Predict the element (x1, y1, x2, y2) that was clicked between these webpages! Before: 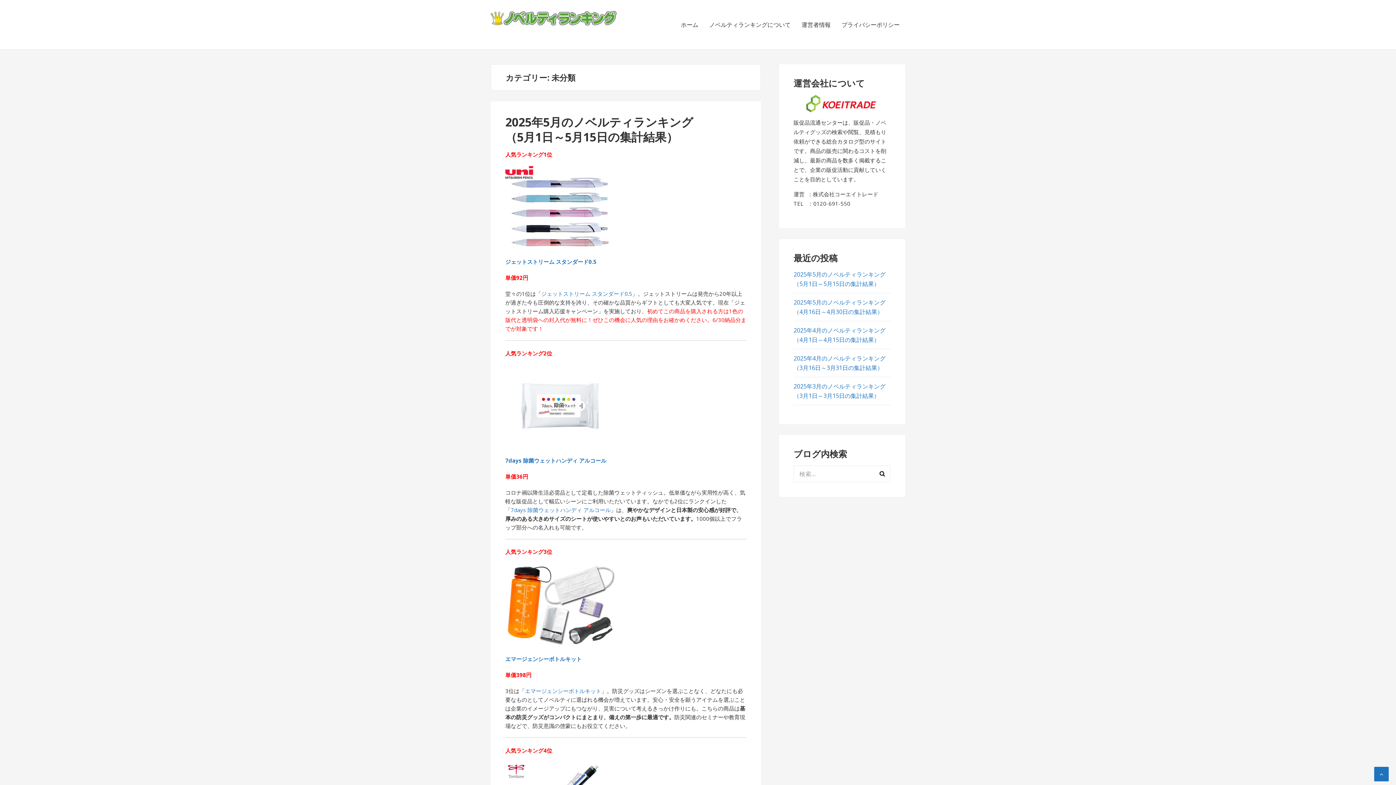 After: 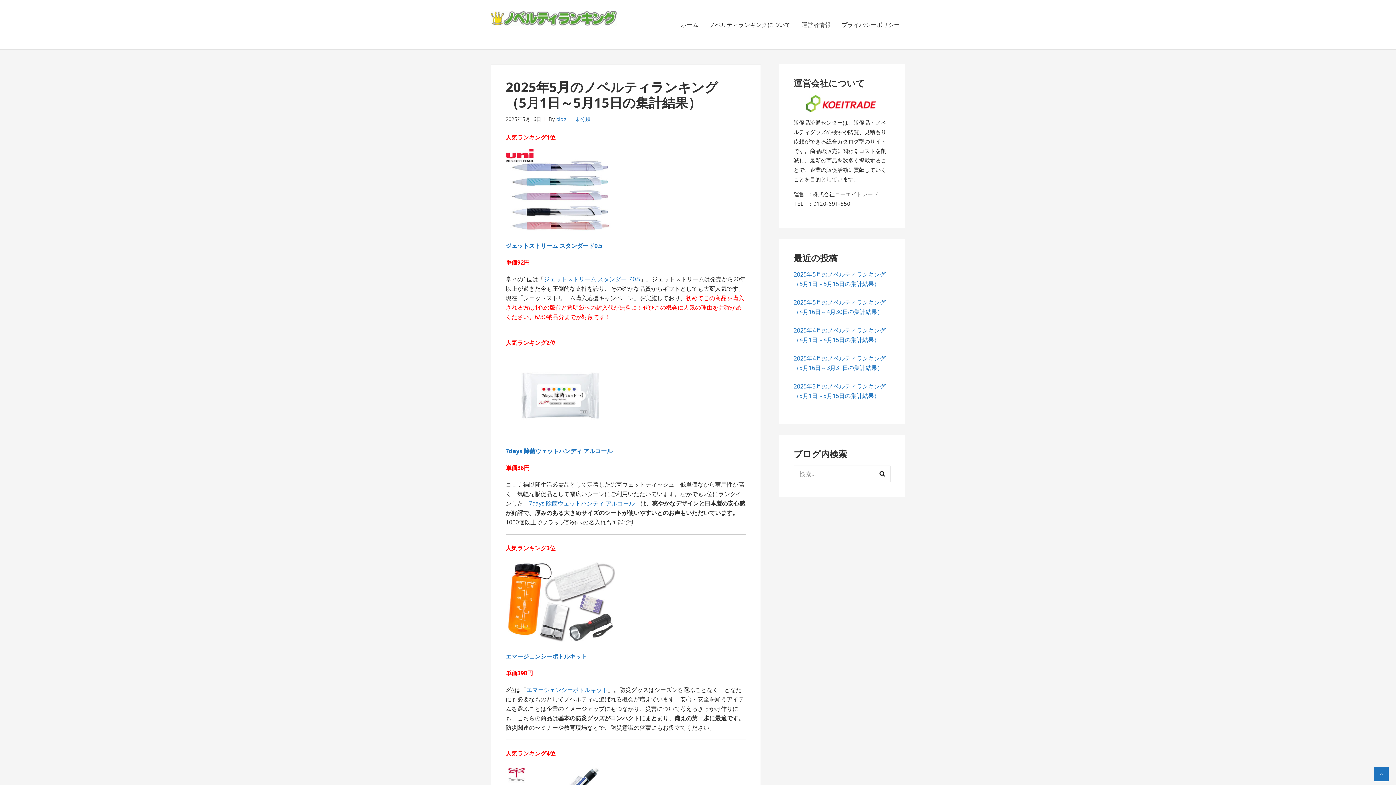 Action: label: 2025年5月のノベルティランキング
（5月1日～5月15日の集計結果） bbox: (505, 114, 693, 144)